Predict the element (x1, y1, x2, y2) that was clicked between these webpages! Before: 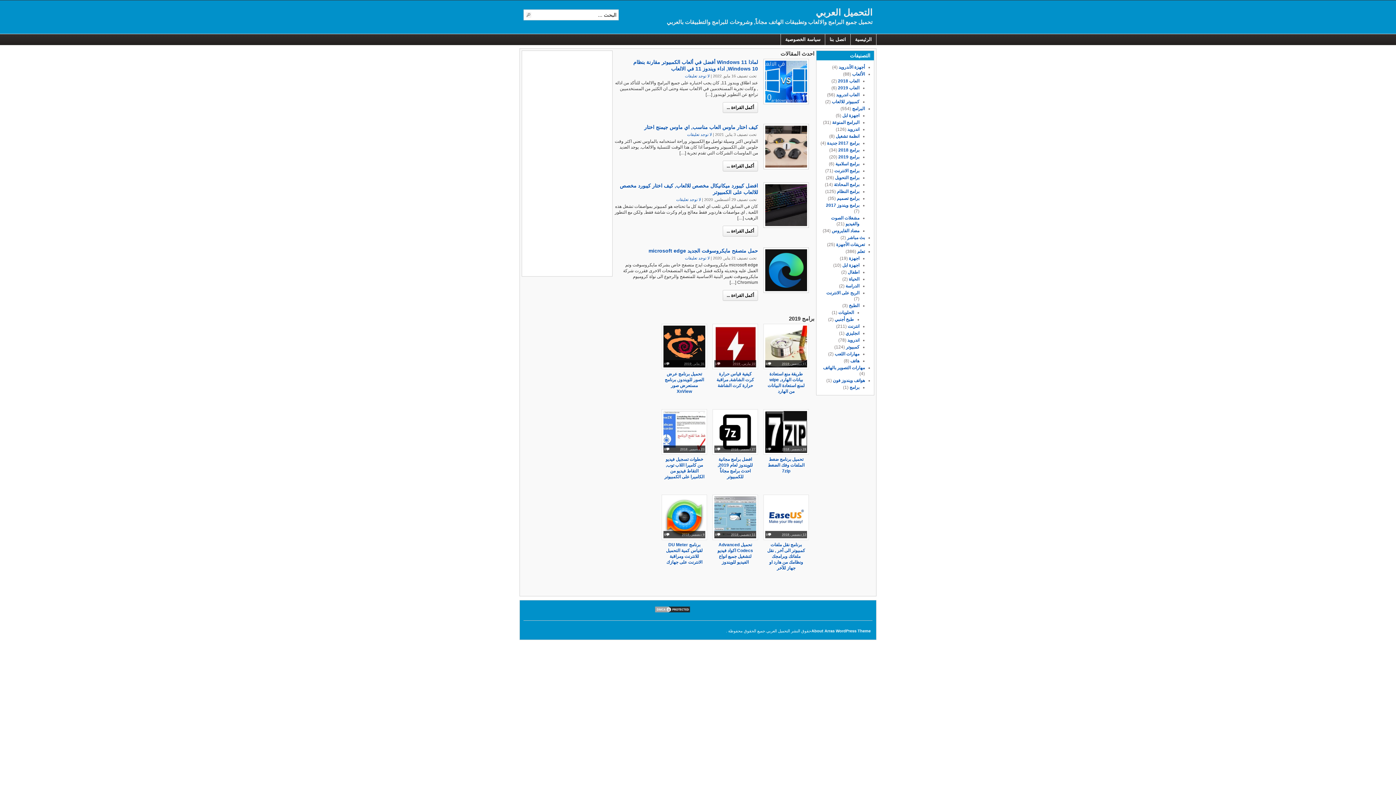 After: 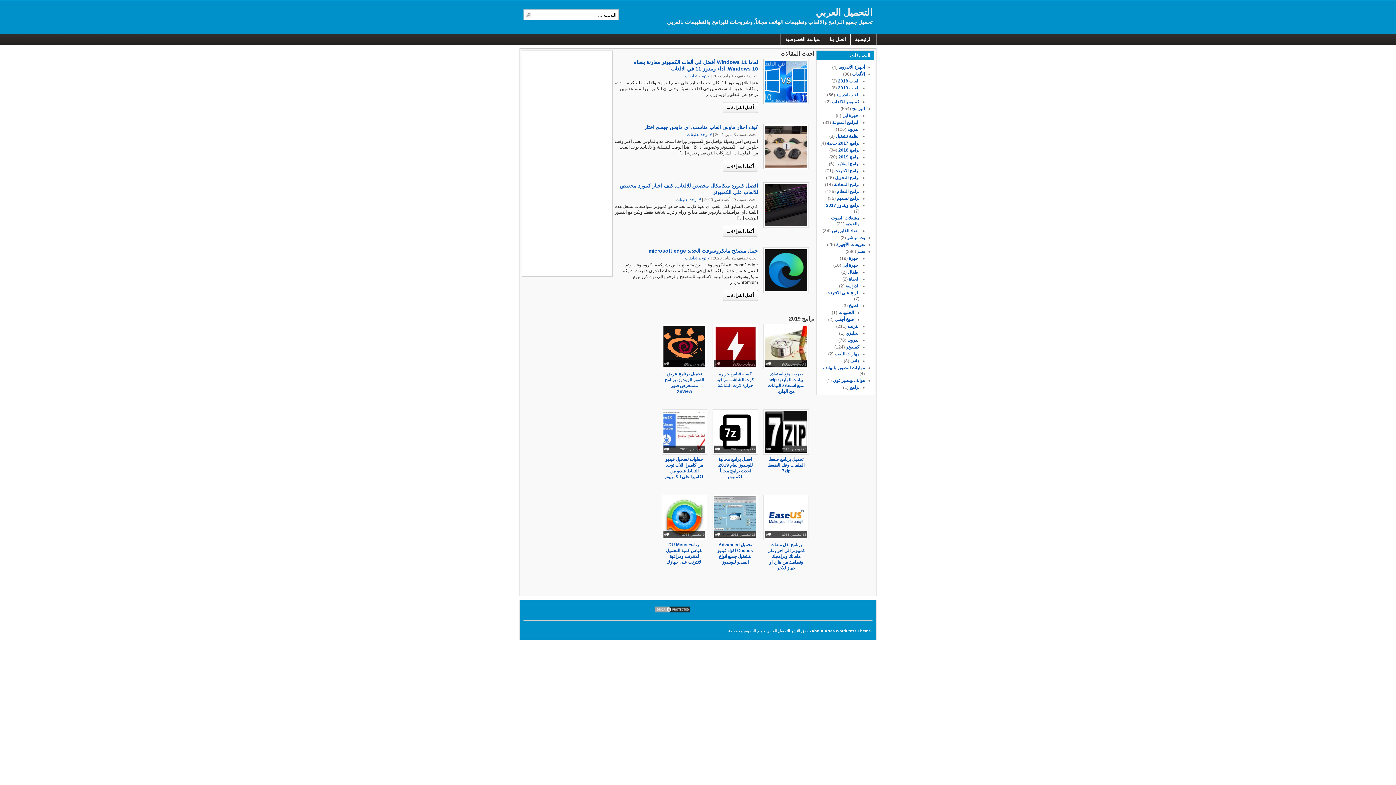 Action: bbox: (849, 276, 859, 281) label: الحياة